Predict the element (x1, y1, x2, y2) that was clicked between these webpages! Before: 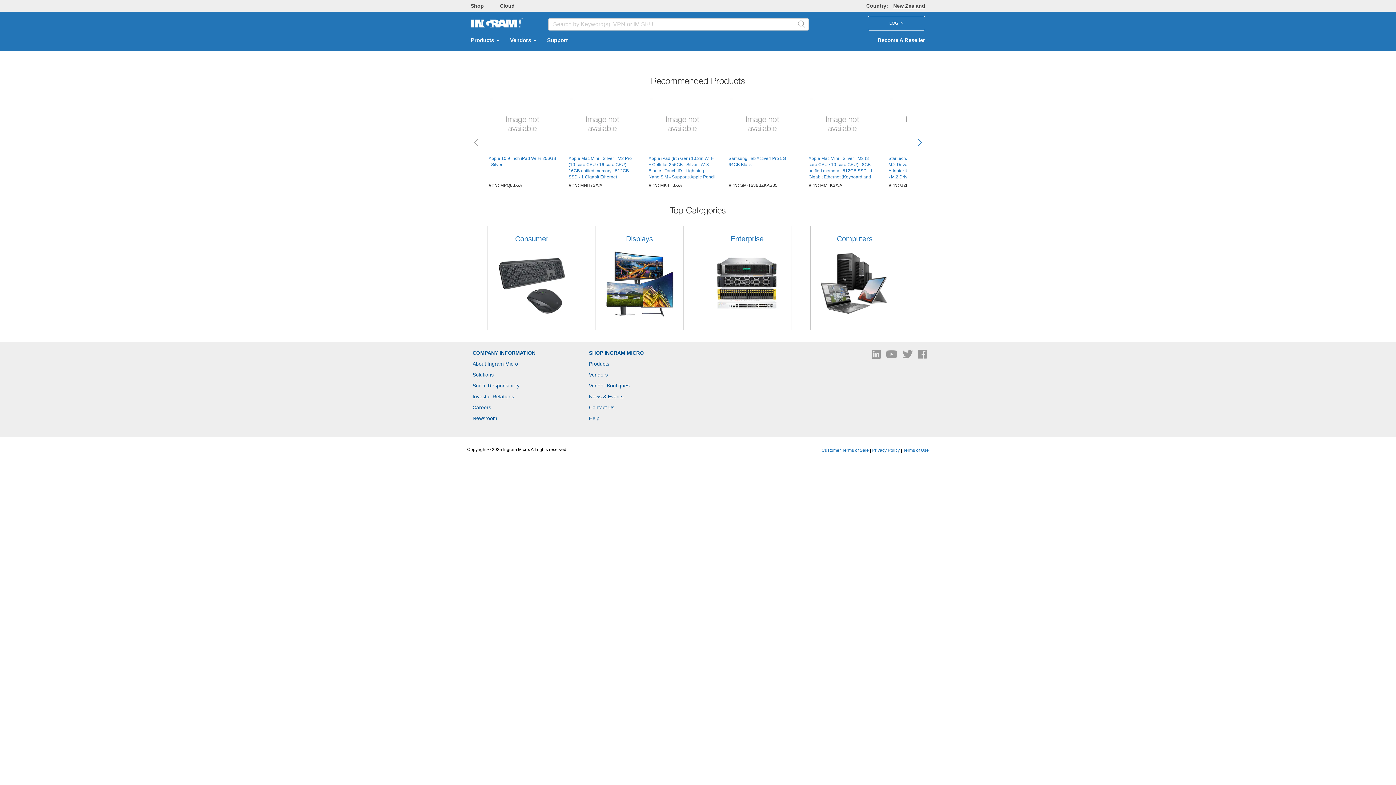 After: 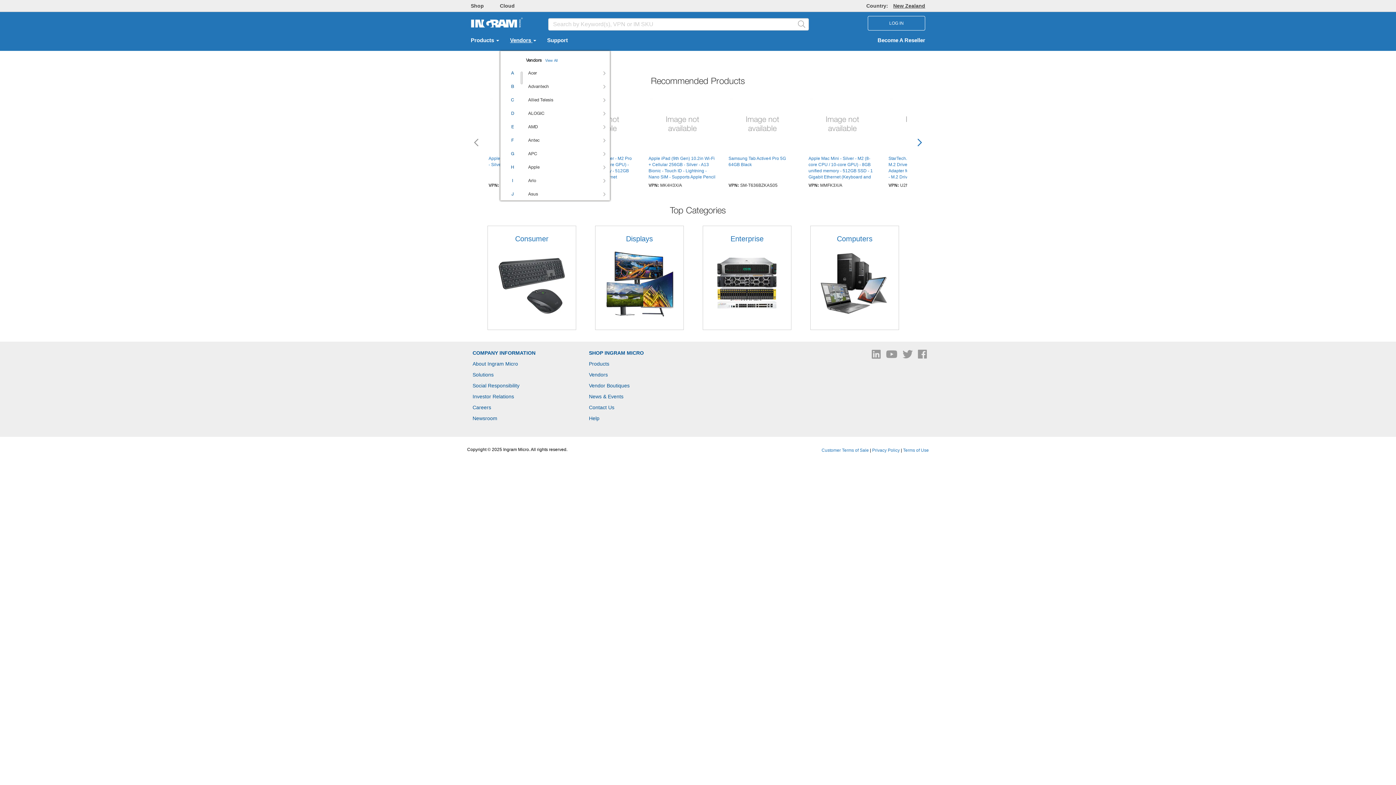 Action: label: Select  Vendors bbox: (504, 36, 541, 45)